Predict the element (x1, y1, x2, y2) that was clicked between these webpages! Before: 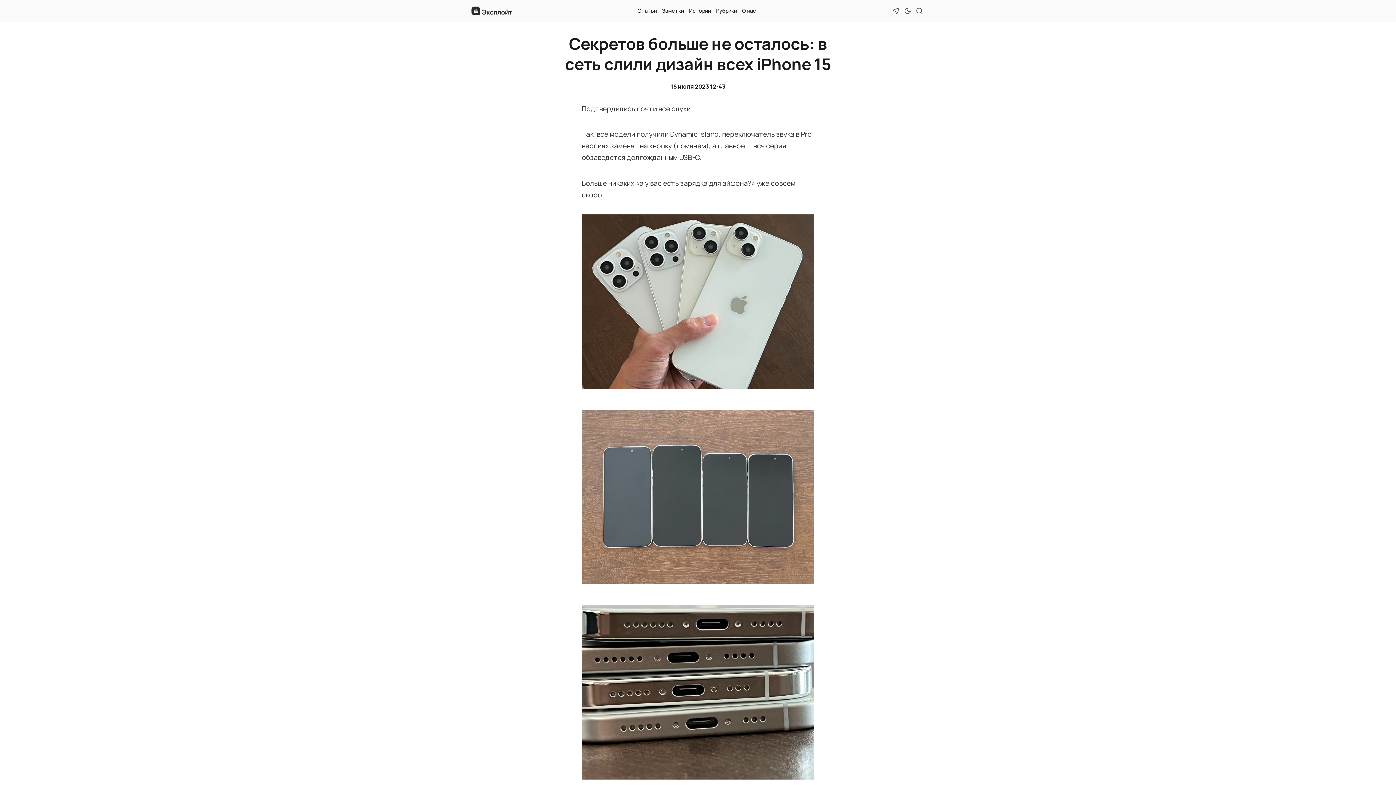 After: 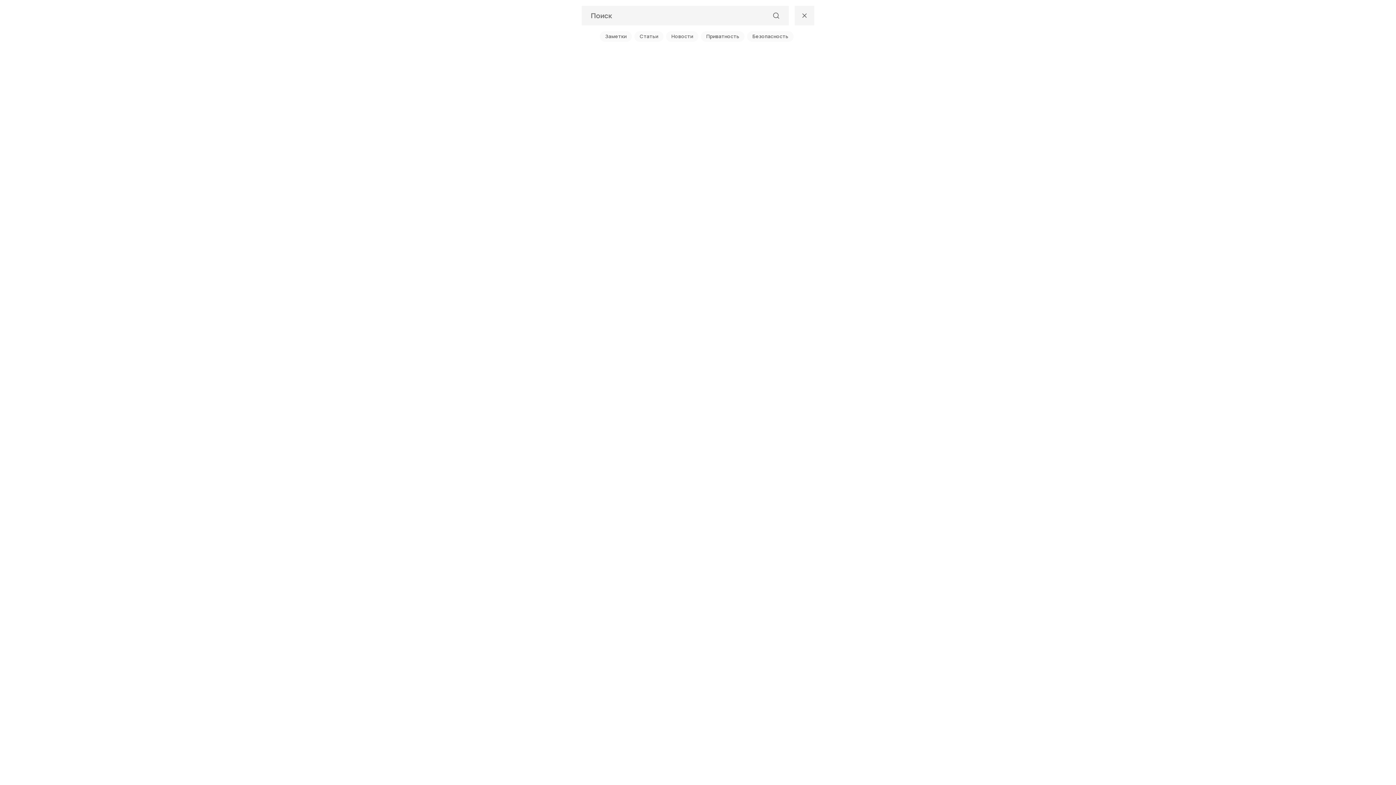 Action: label: Поиск bbox: (914, 5, 925, 16)